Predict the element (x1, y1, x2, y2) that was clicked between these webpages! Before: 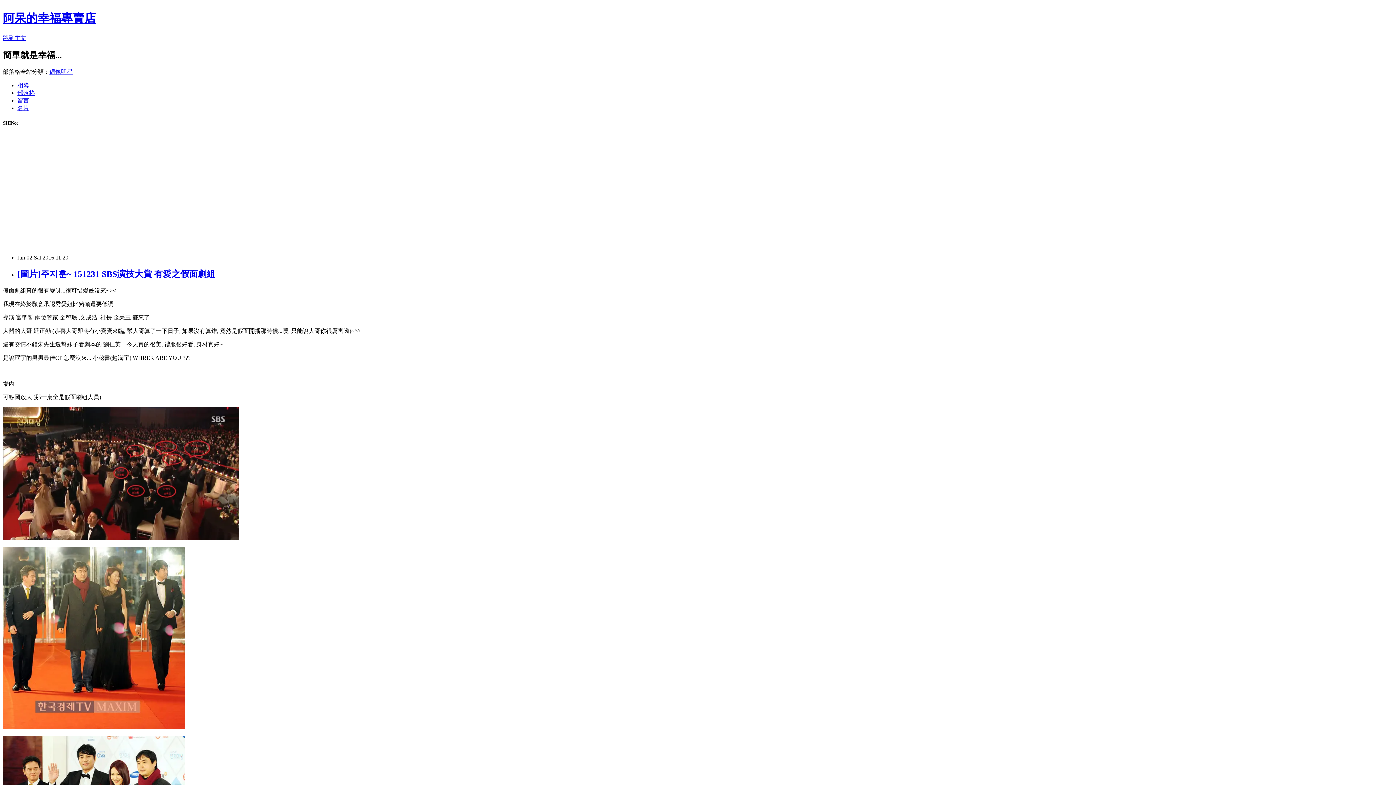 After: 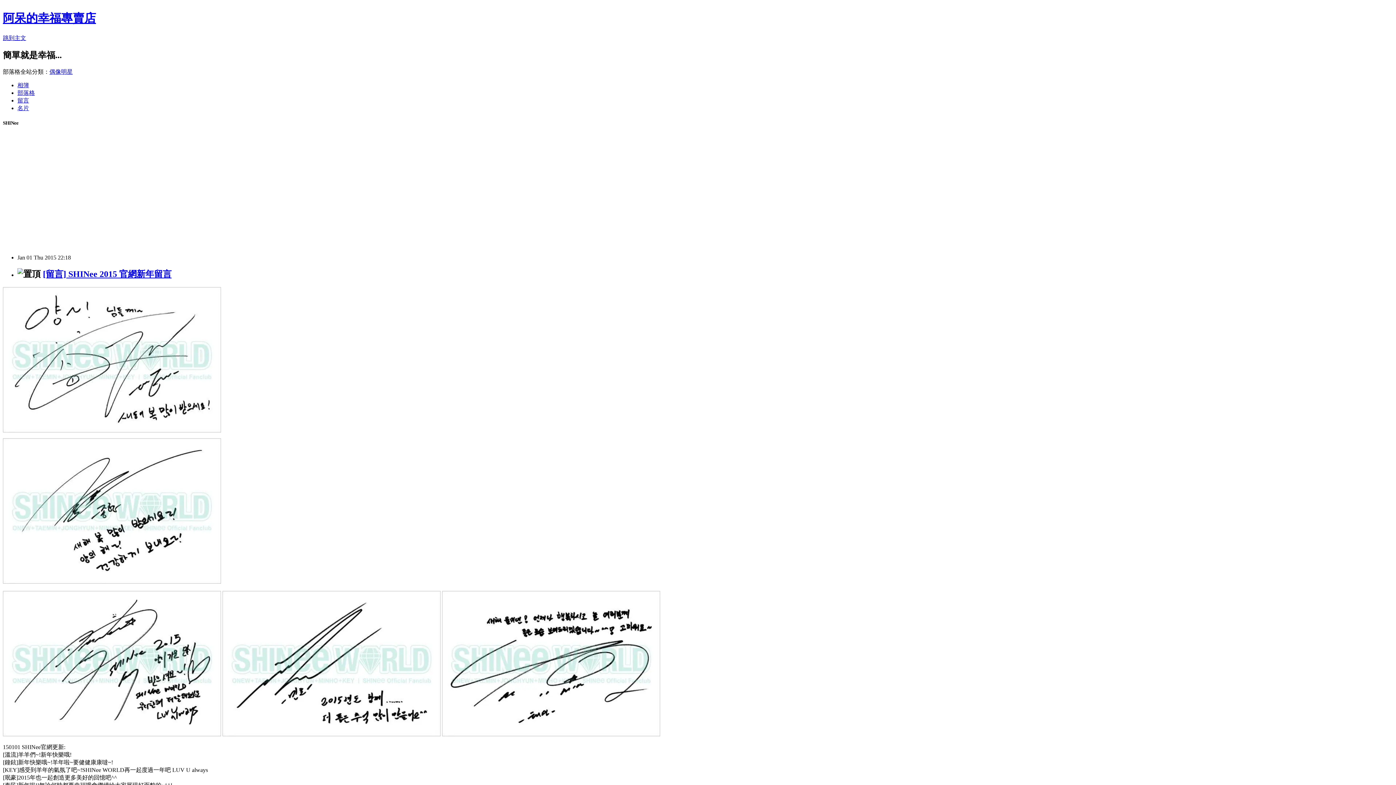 Action: bbox: (17, 89, 34, 95) label: 部落格